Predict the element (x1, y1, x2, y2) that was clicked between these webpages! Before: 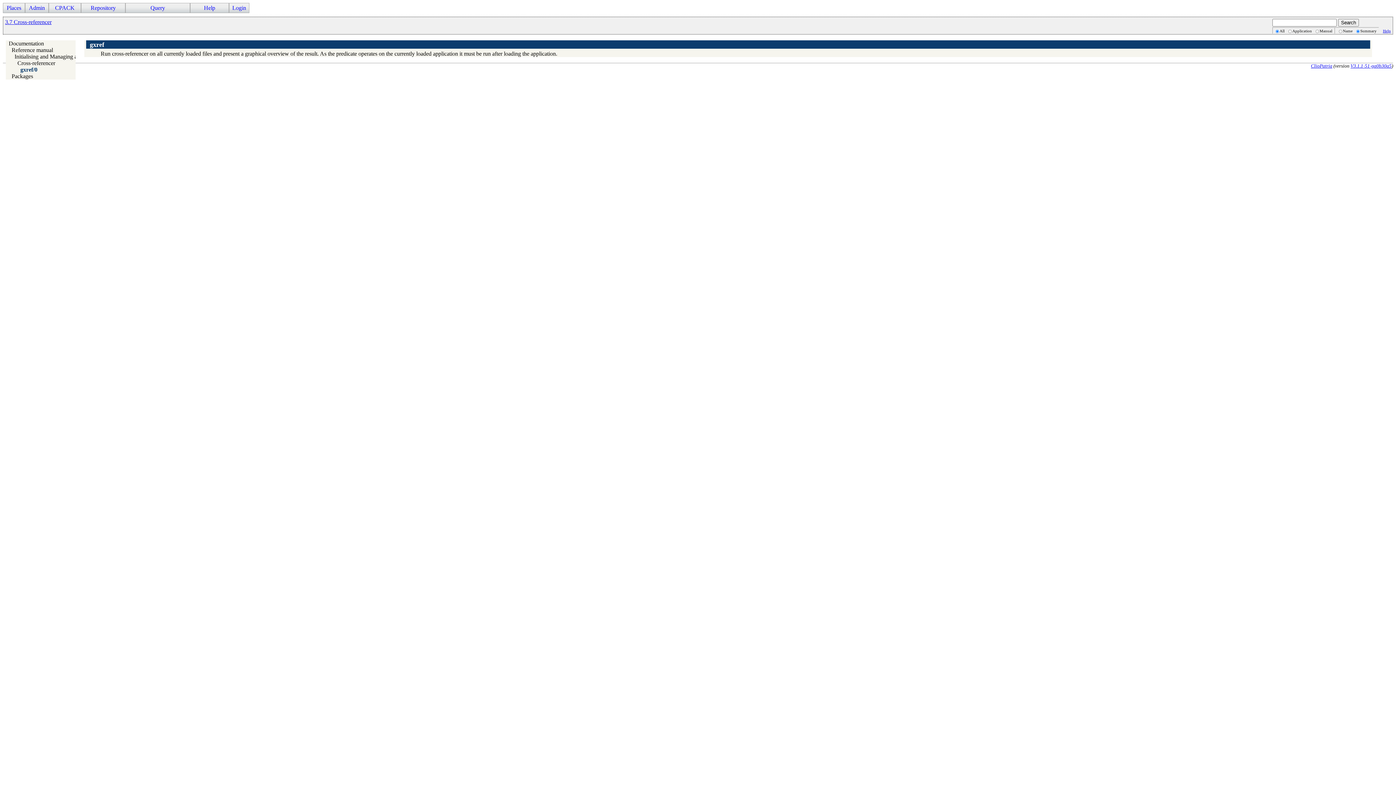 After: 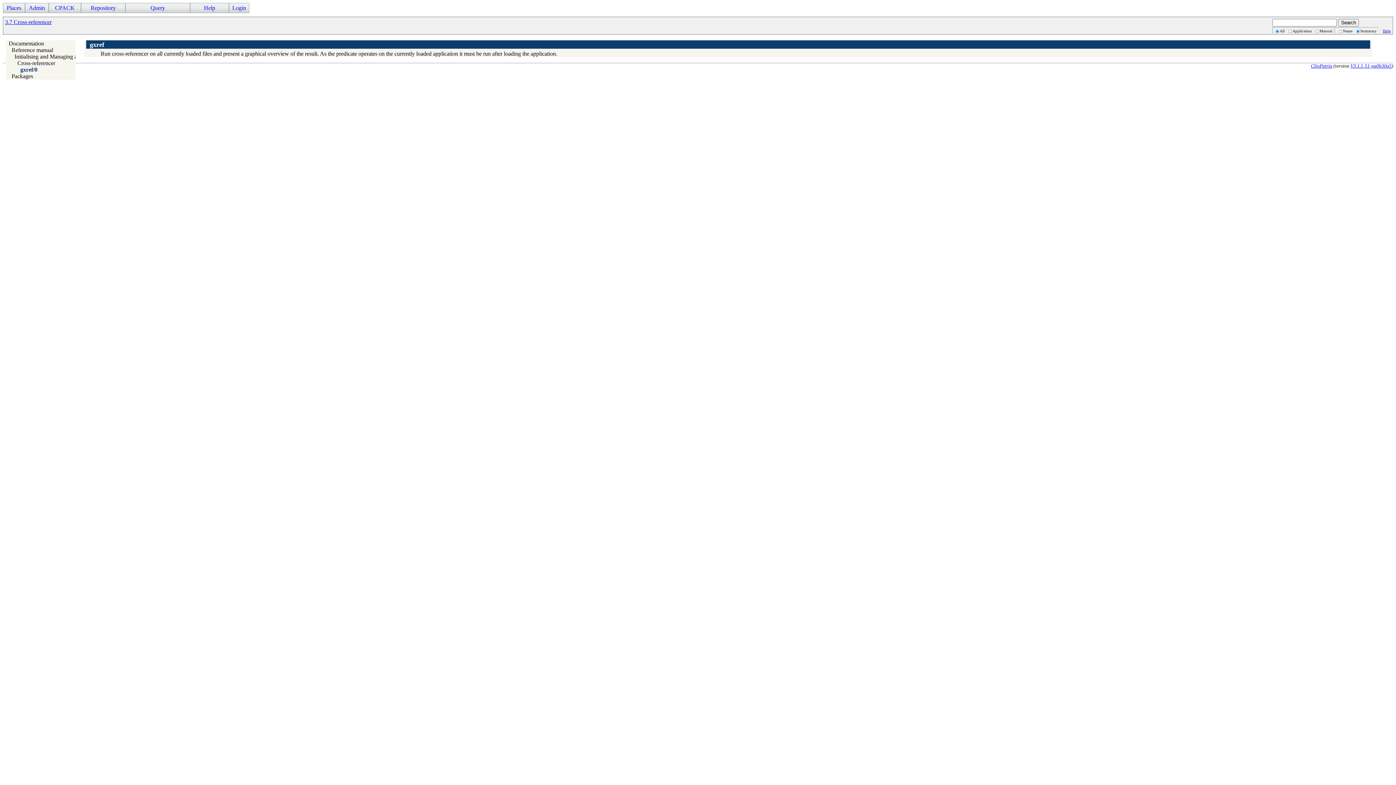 Action: label: gxref/0 bbox: (20, 66, 37, 72)